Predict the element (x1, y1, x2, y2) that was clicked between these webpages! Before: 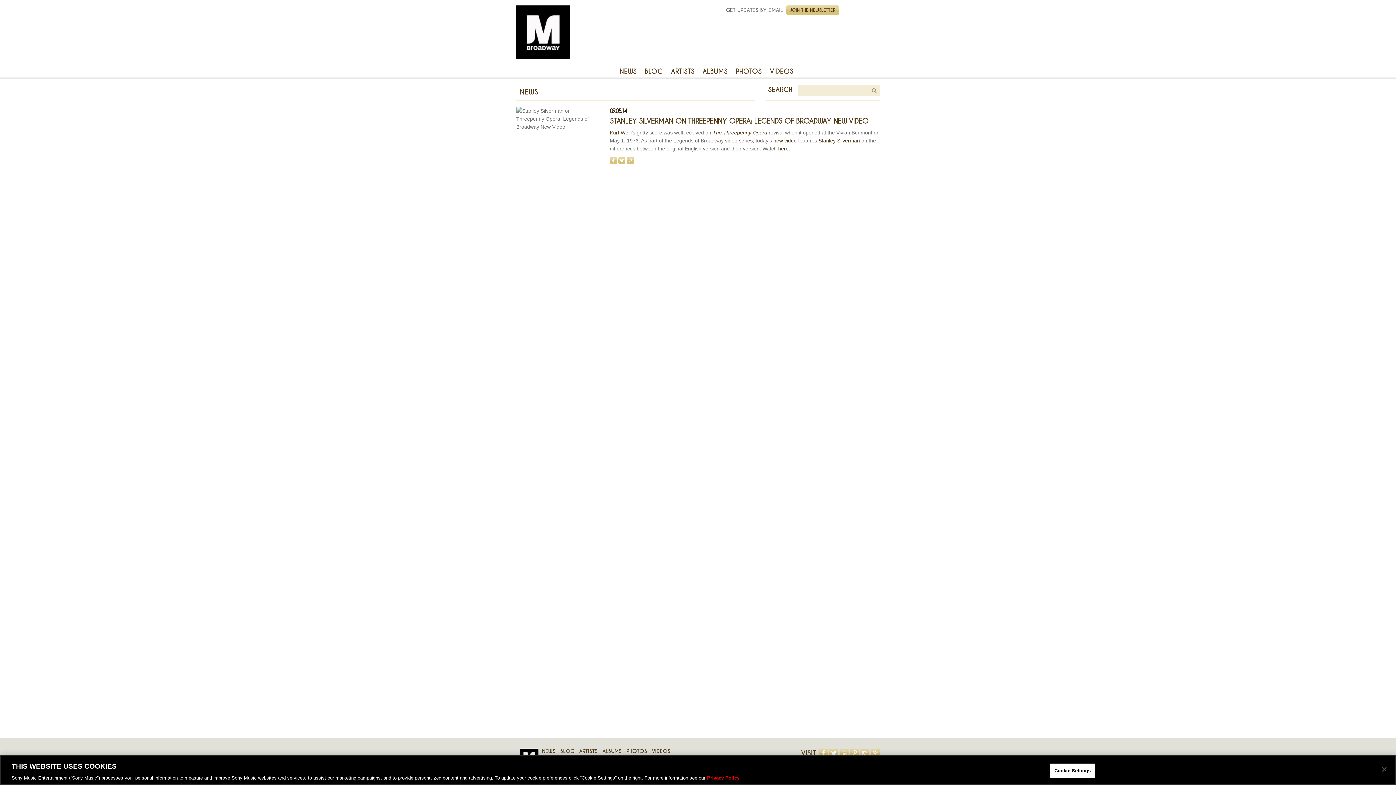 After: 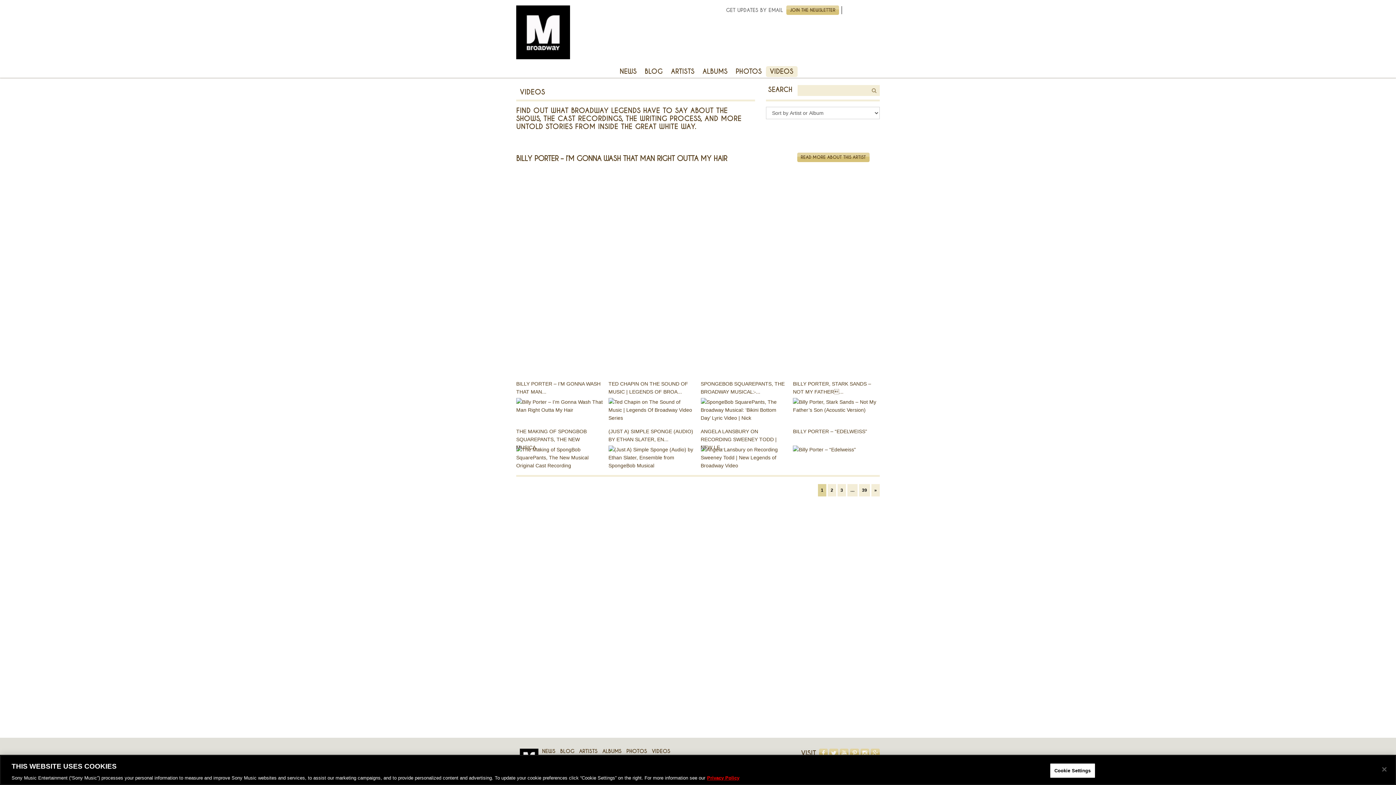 Action: label: VIDEOS bbox: (652, 748, 670, 754)